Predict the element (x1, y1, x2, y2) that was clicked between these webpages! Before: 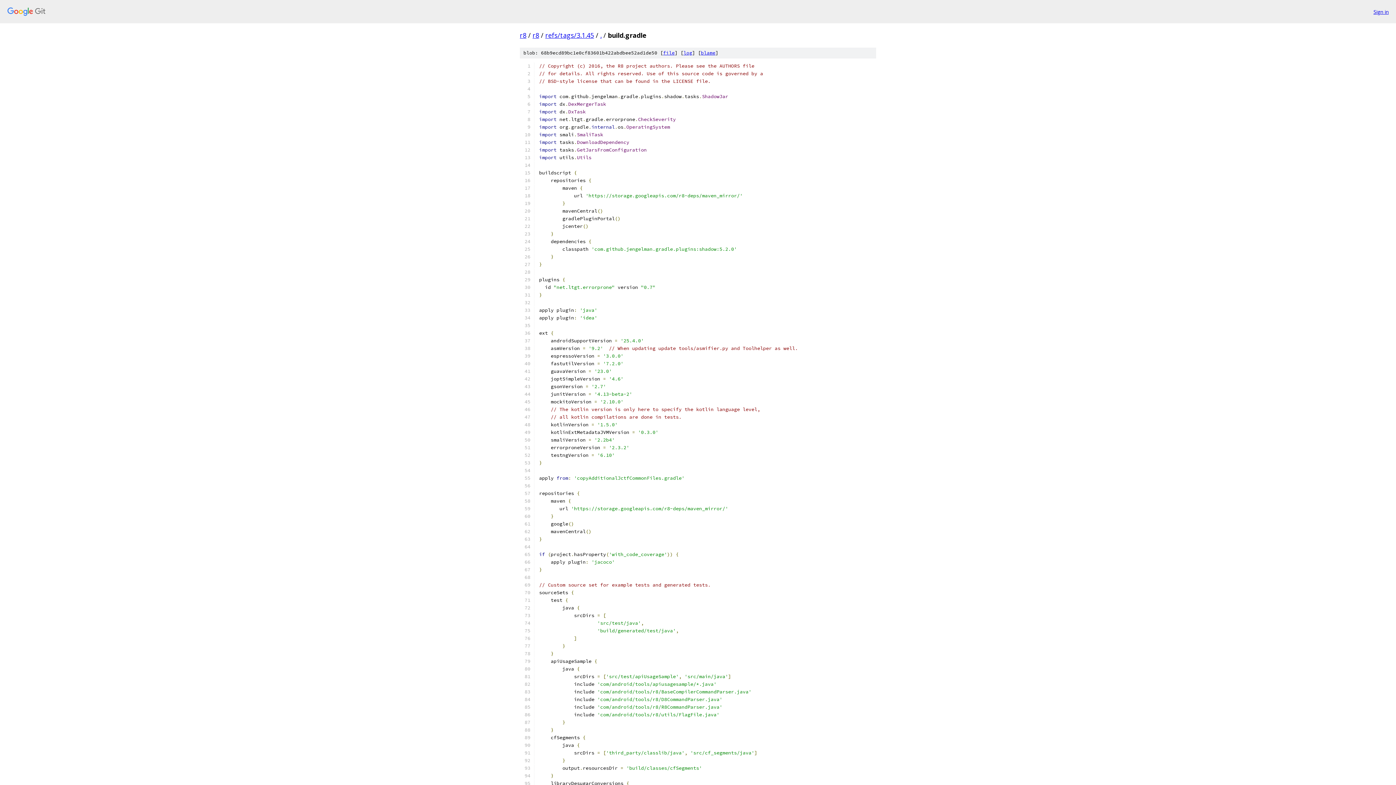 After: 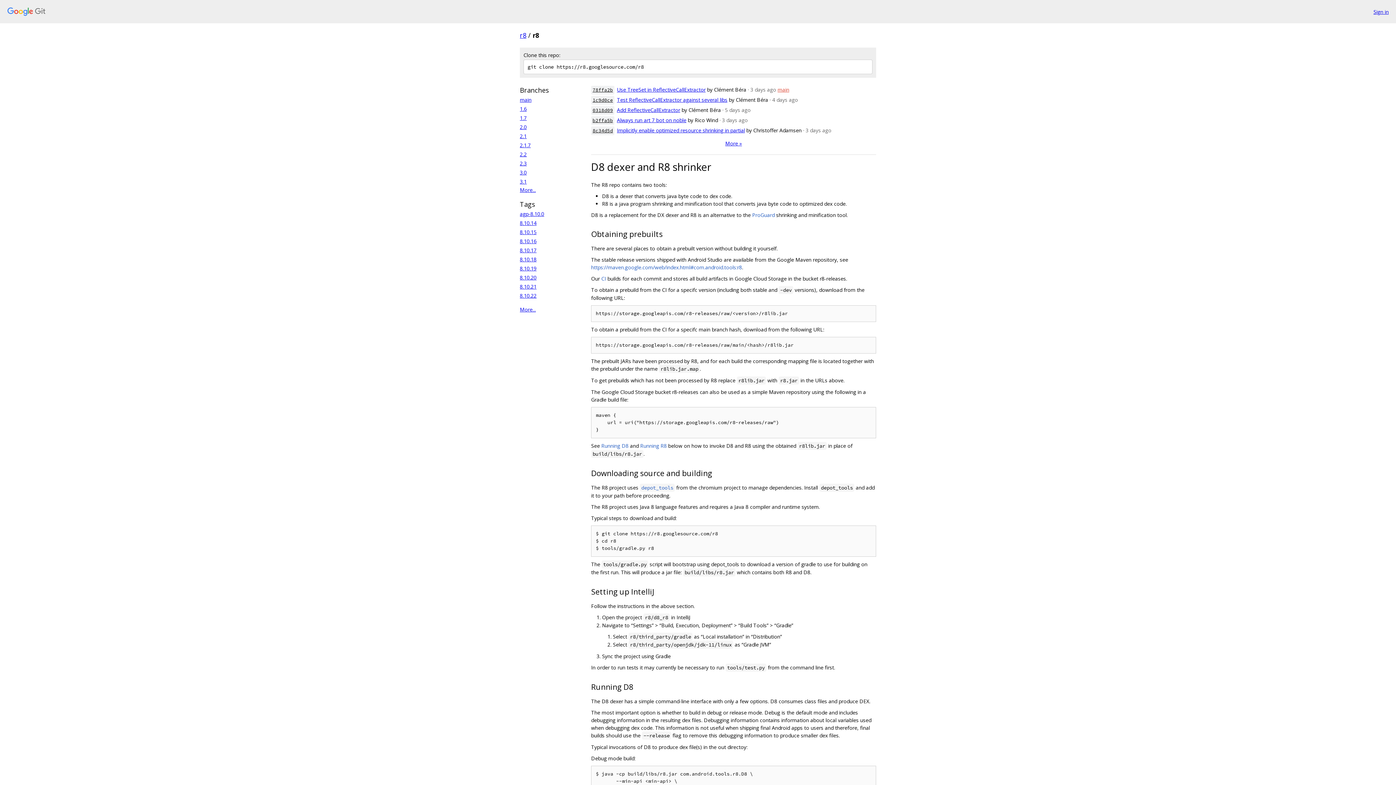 Action: bbox: (532, 30, 539, 39) label: r8